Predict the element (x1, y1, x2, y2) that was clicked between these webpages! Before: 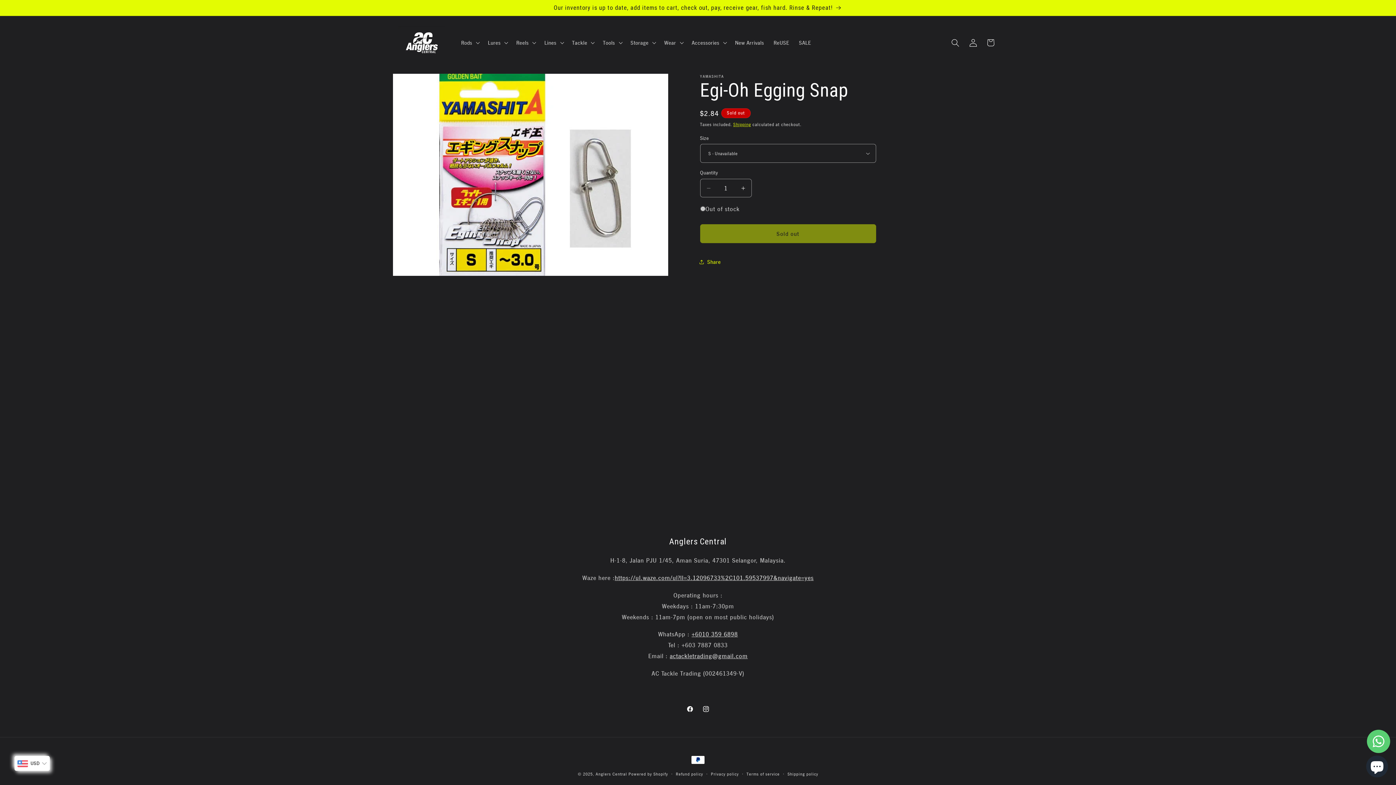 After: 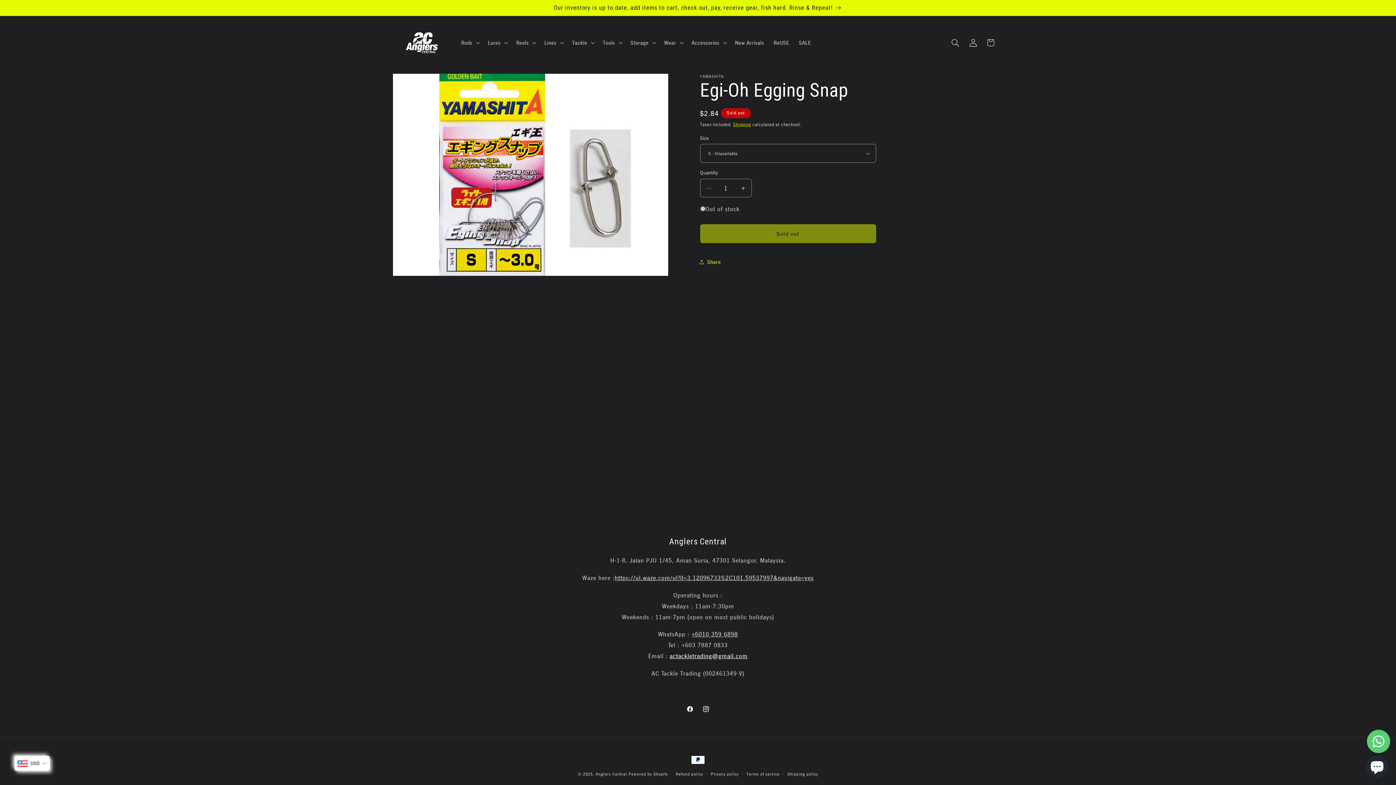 Action: bbox: (669, 652, 747, 660) label: actackletrading@gmail.com